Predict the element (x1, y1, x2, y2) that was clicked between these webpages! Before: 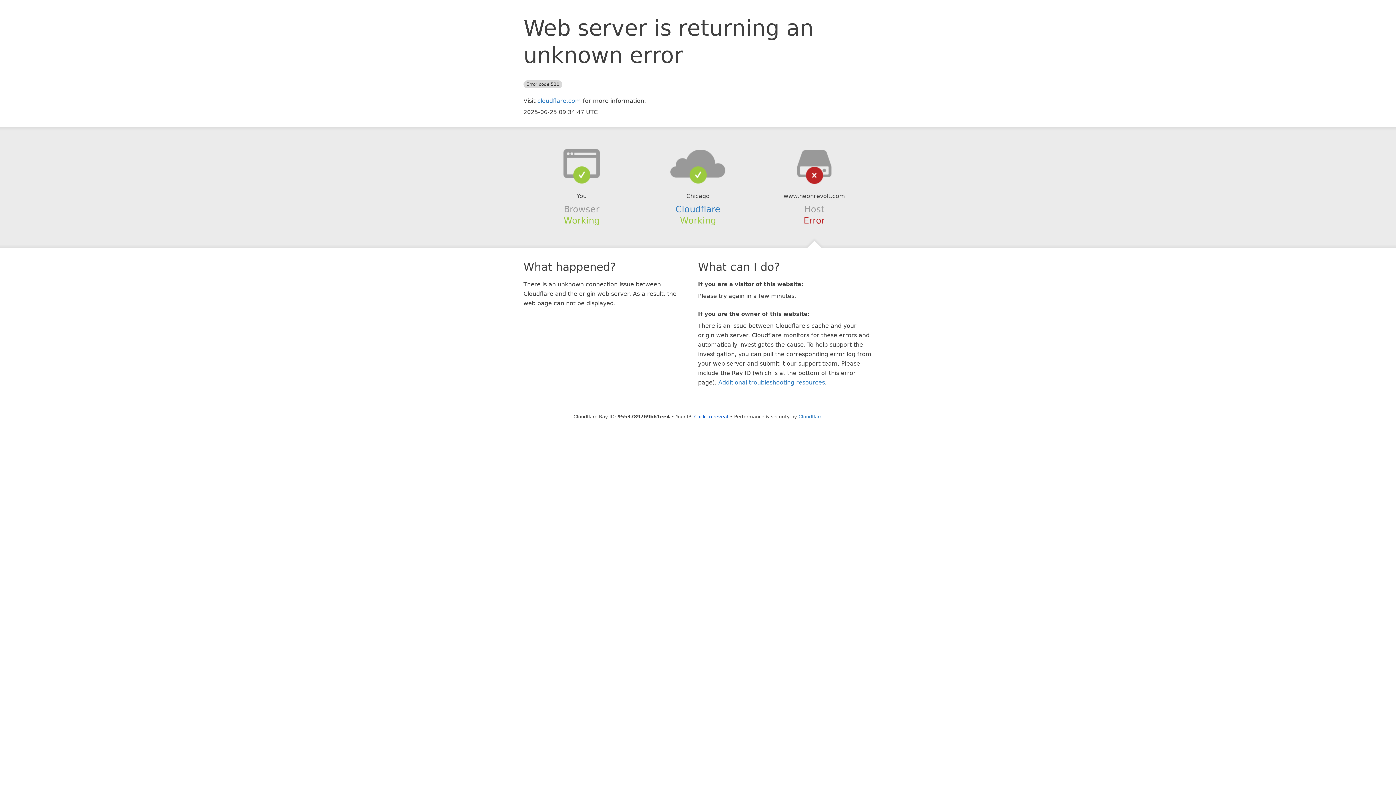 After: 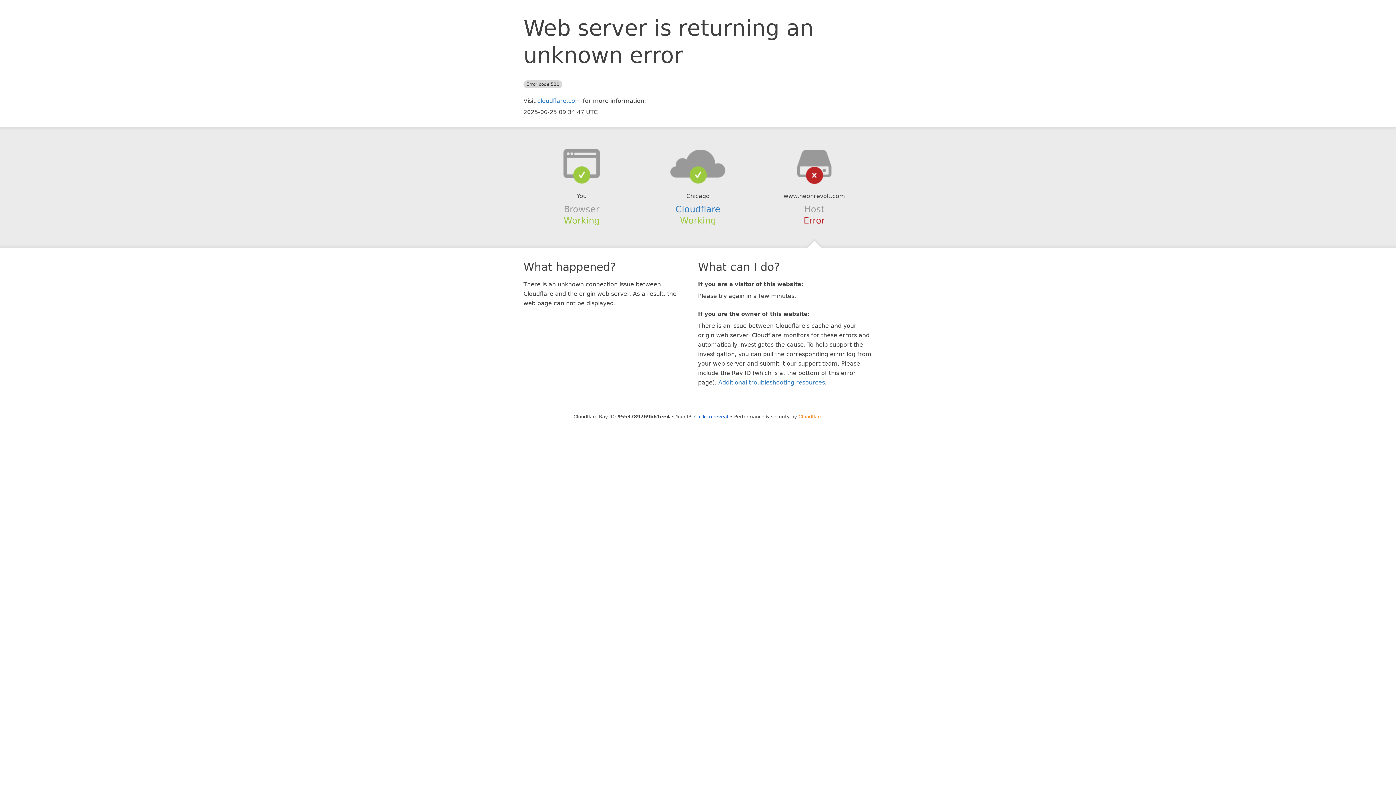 Action: label: Cloudflare bbox: (798, 414, 822, 419)